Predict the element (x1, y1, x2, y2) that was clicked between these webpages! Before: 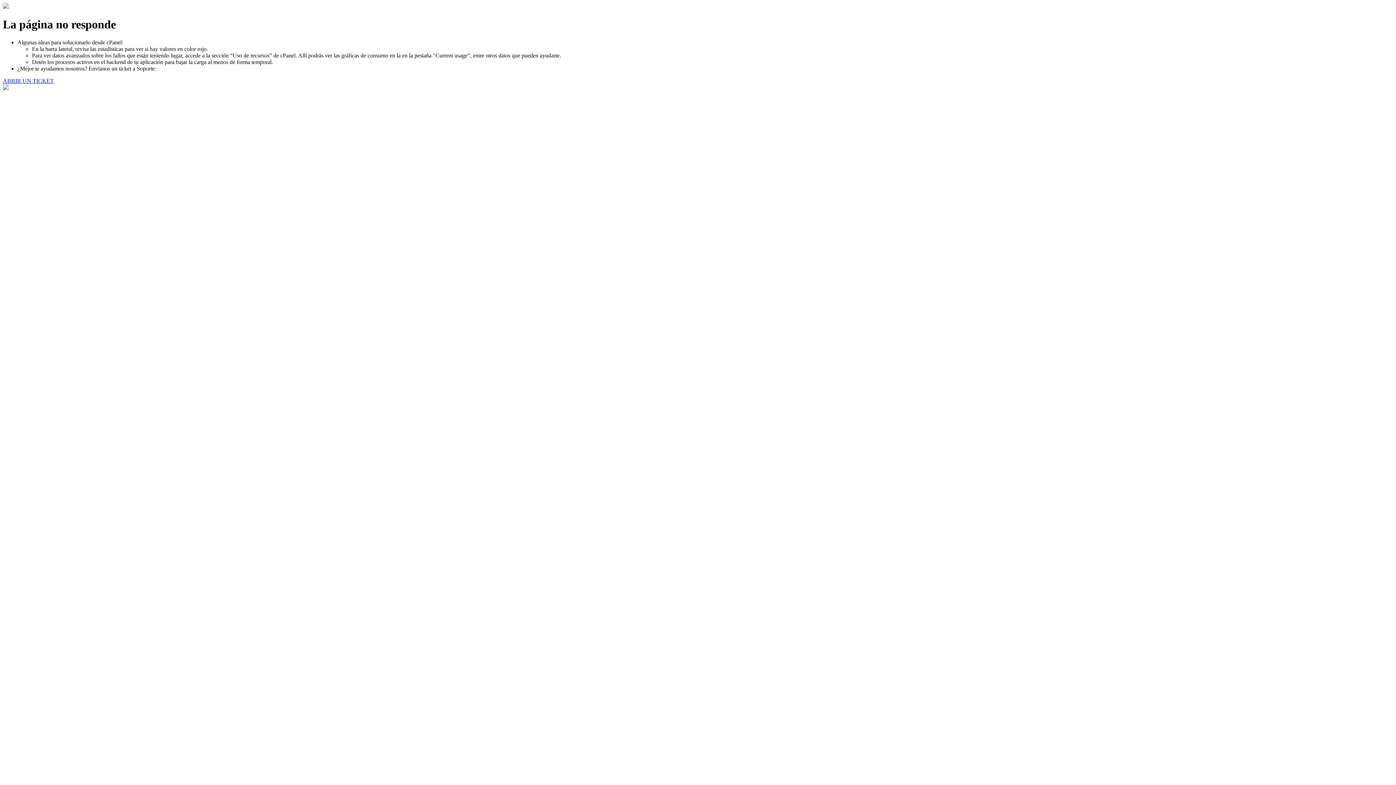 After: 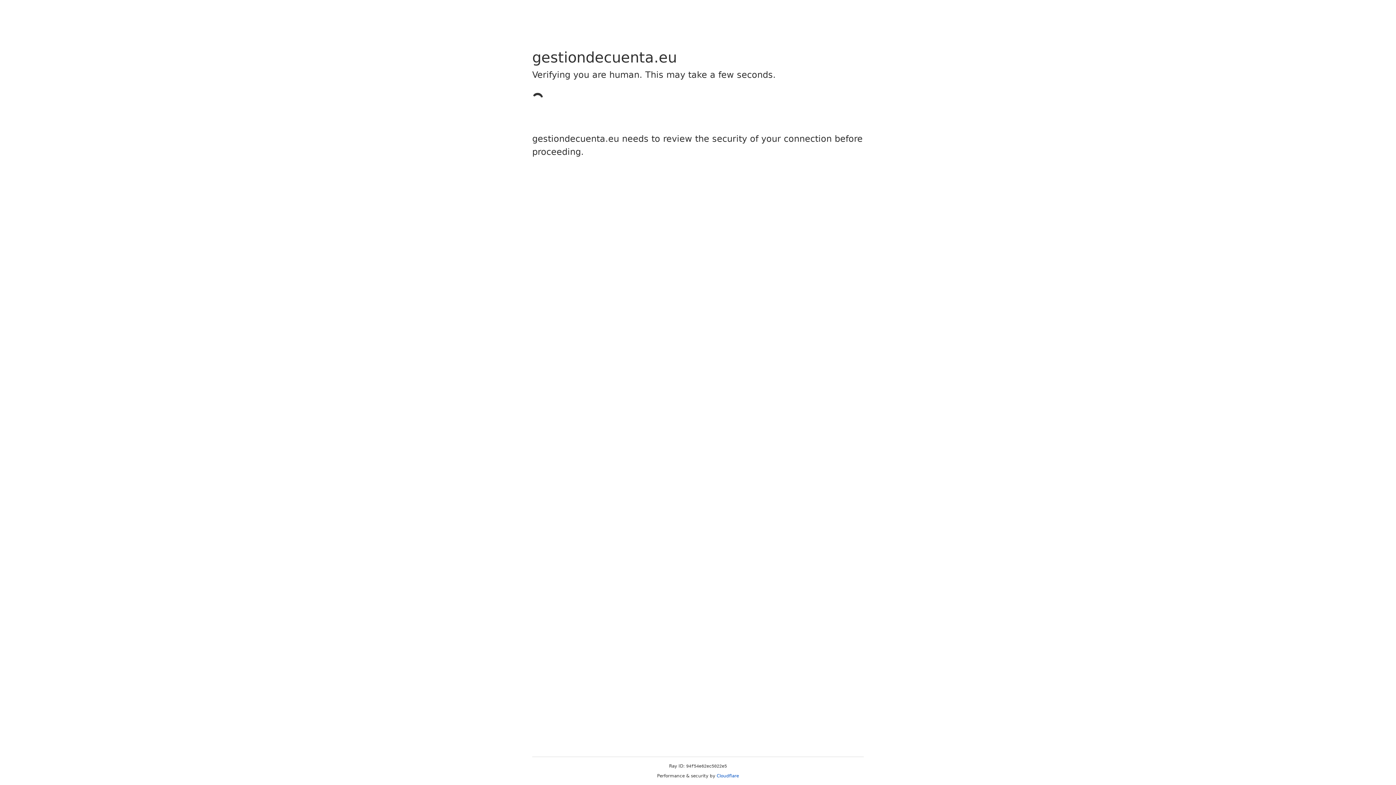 Action: label: ABRIR UN TICKET bbox: (2, 77, 53, 83)